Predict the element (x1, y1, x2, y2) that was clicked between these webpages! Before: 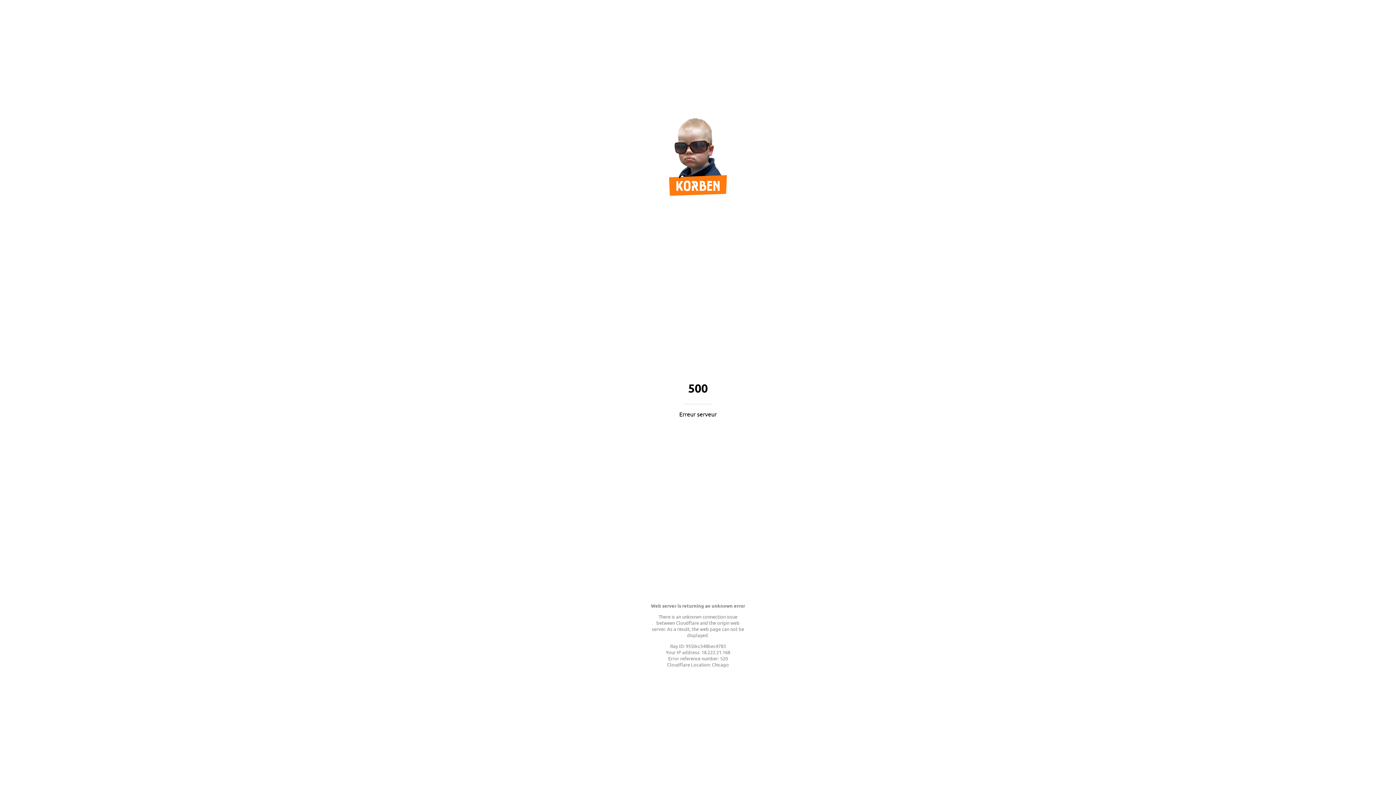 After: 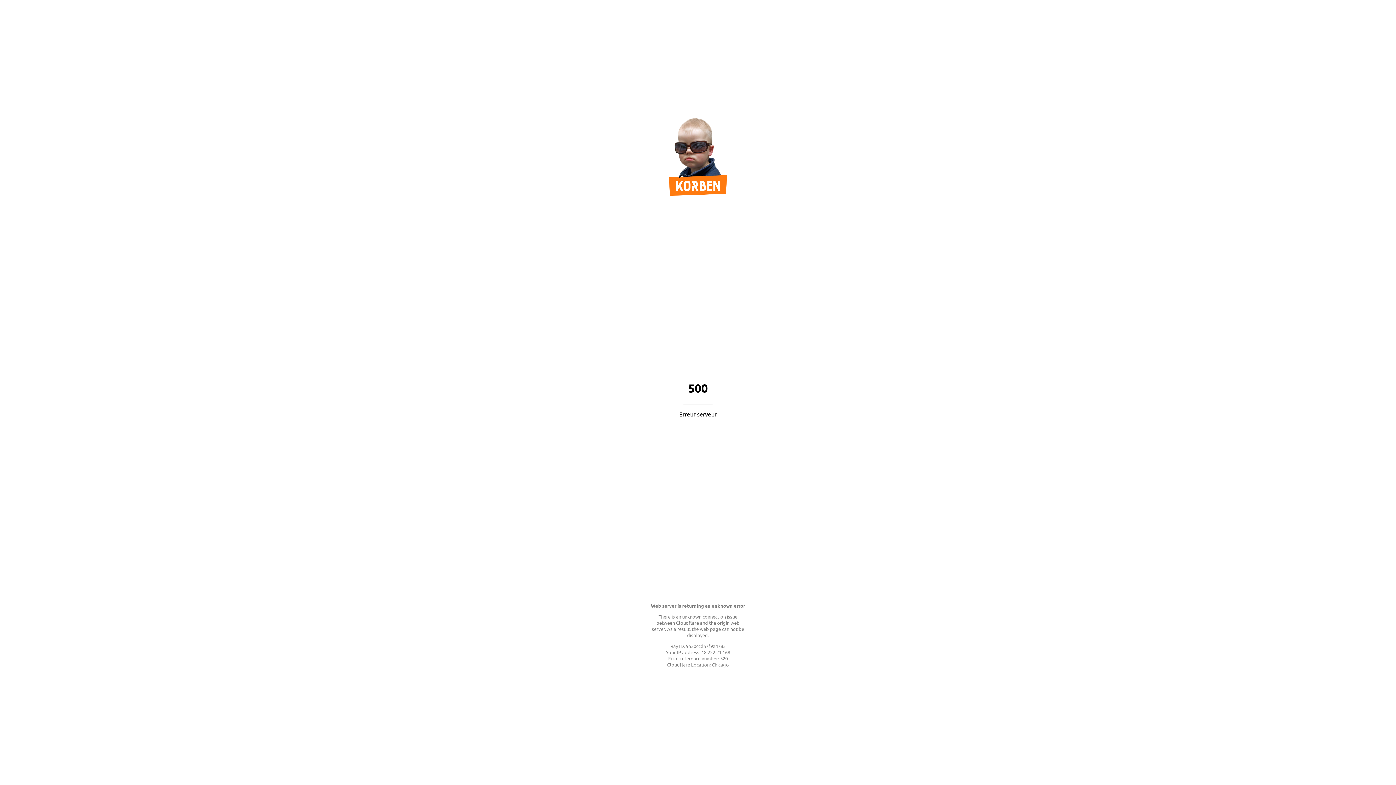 Action: bbox: (669, 189, 727, 197)